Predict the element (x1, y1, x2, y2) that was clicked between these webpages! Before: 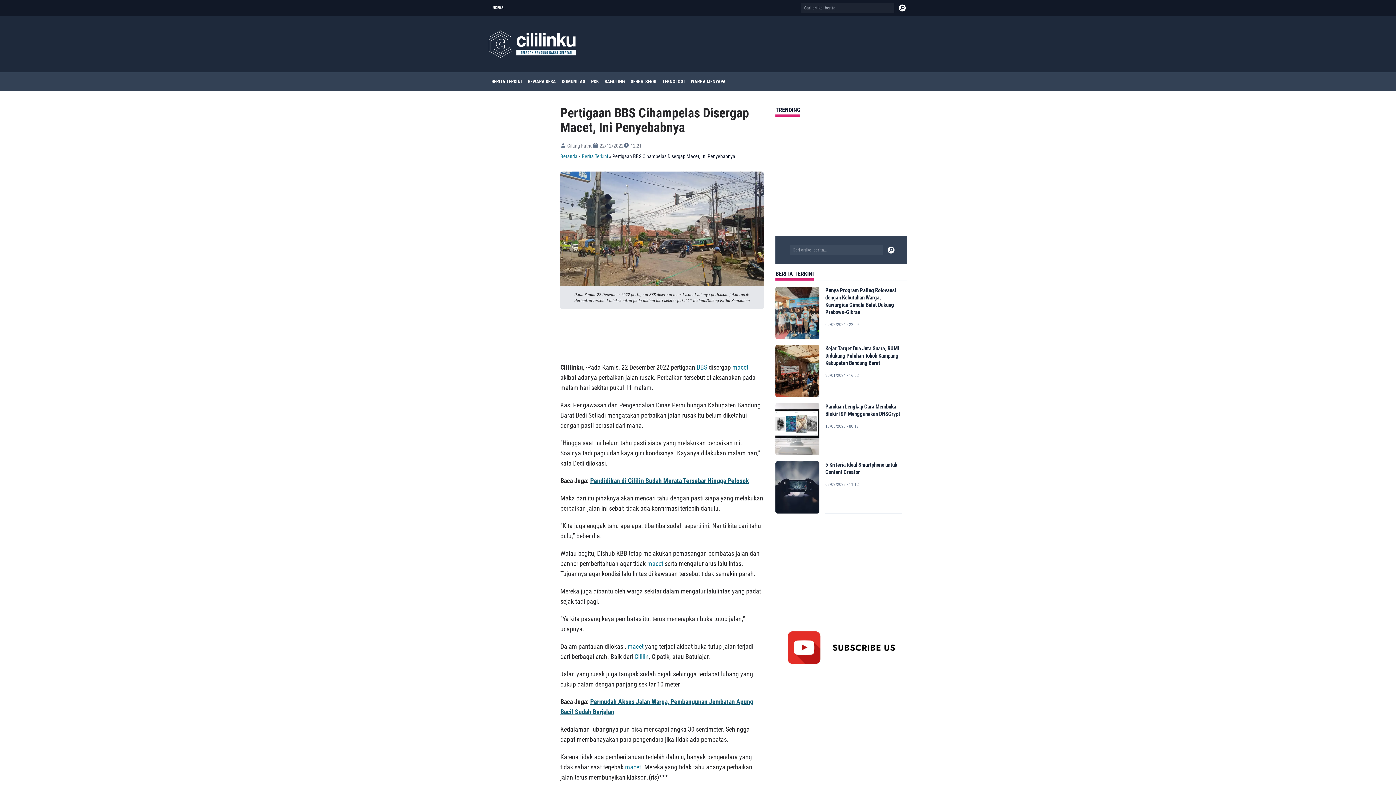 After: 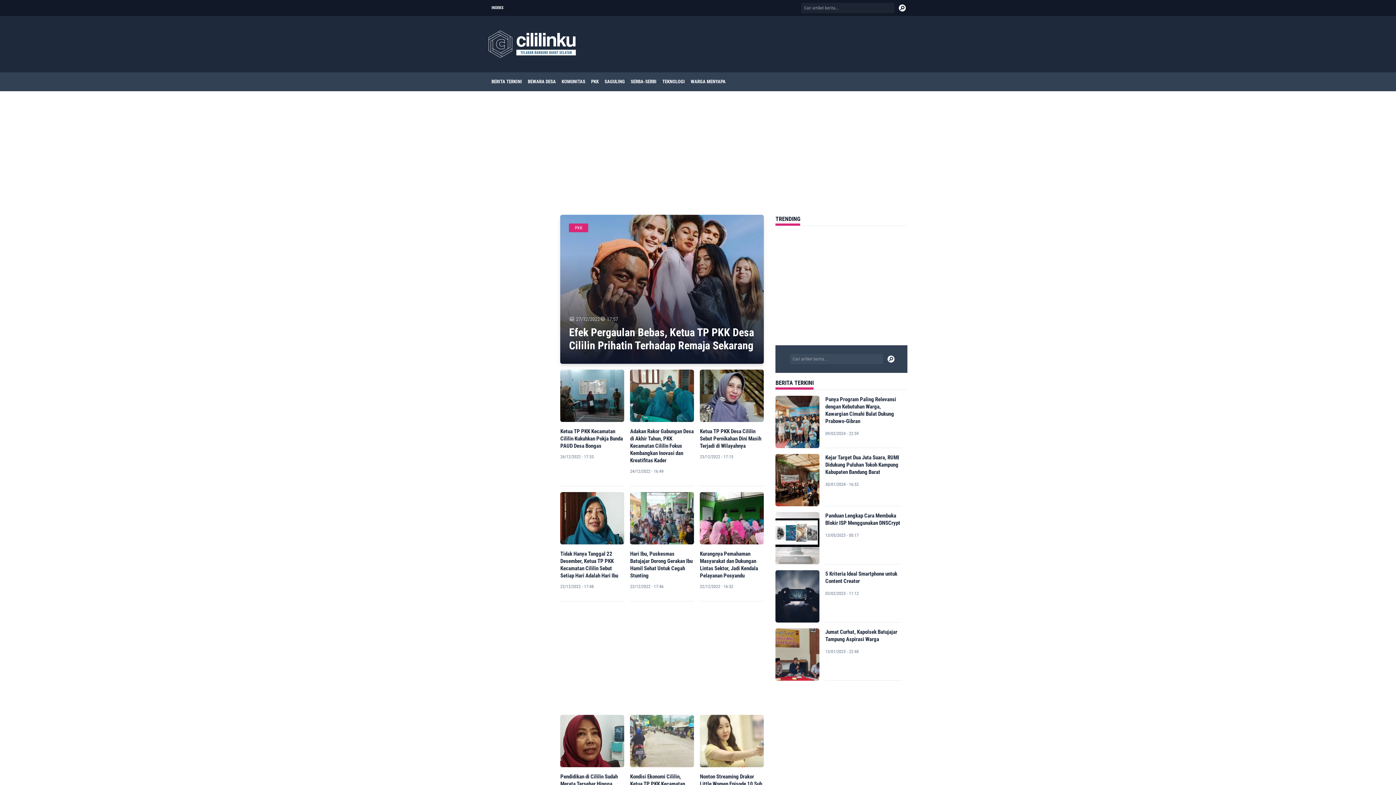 Action: label: PKK bbox: (588, 72, 601, 91)